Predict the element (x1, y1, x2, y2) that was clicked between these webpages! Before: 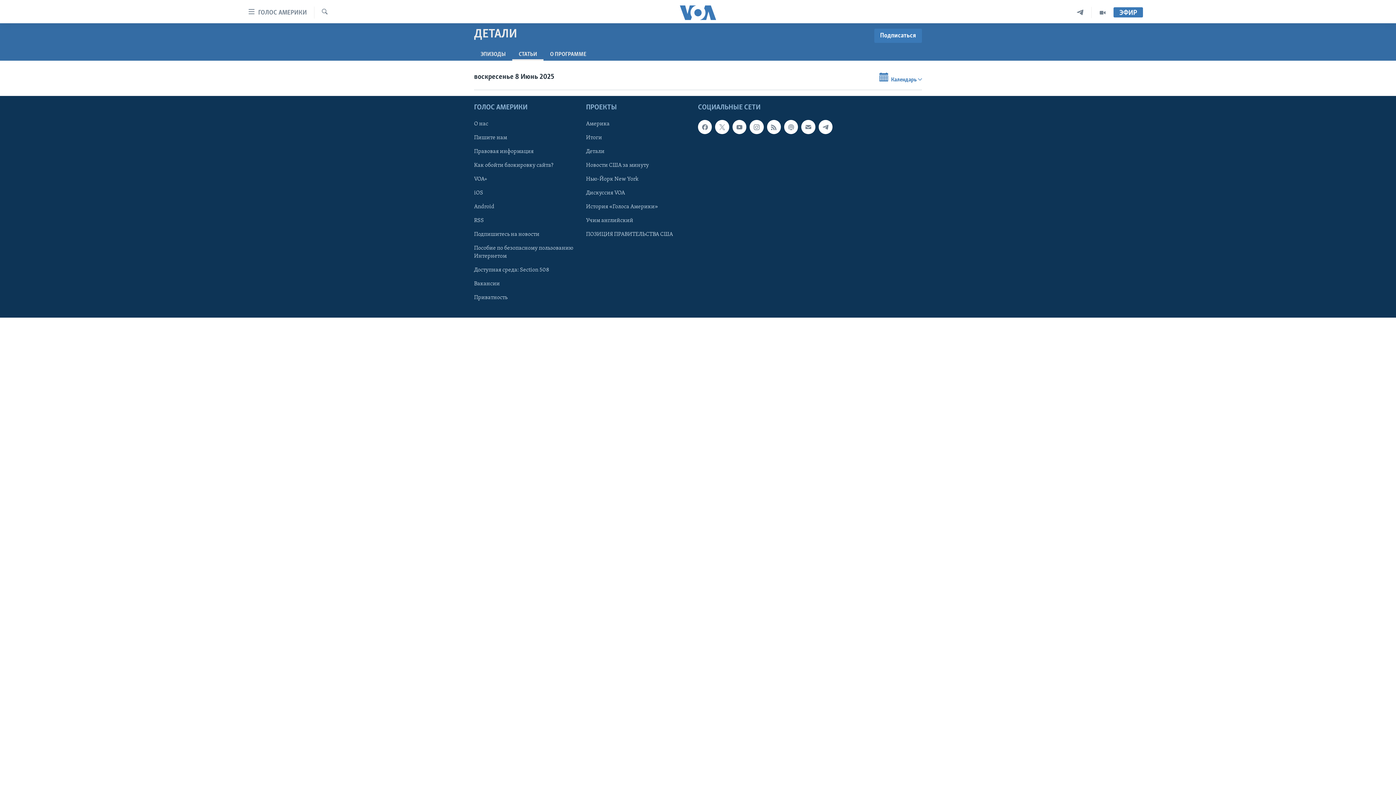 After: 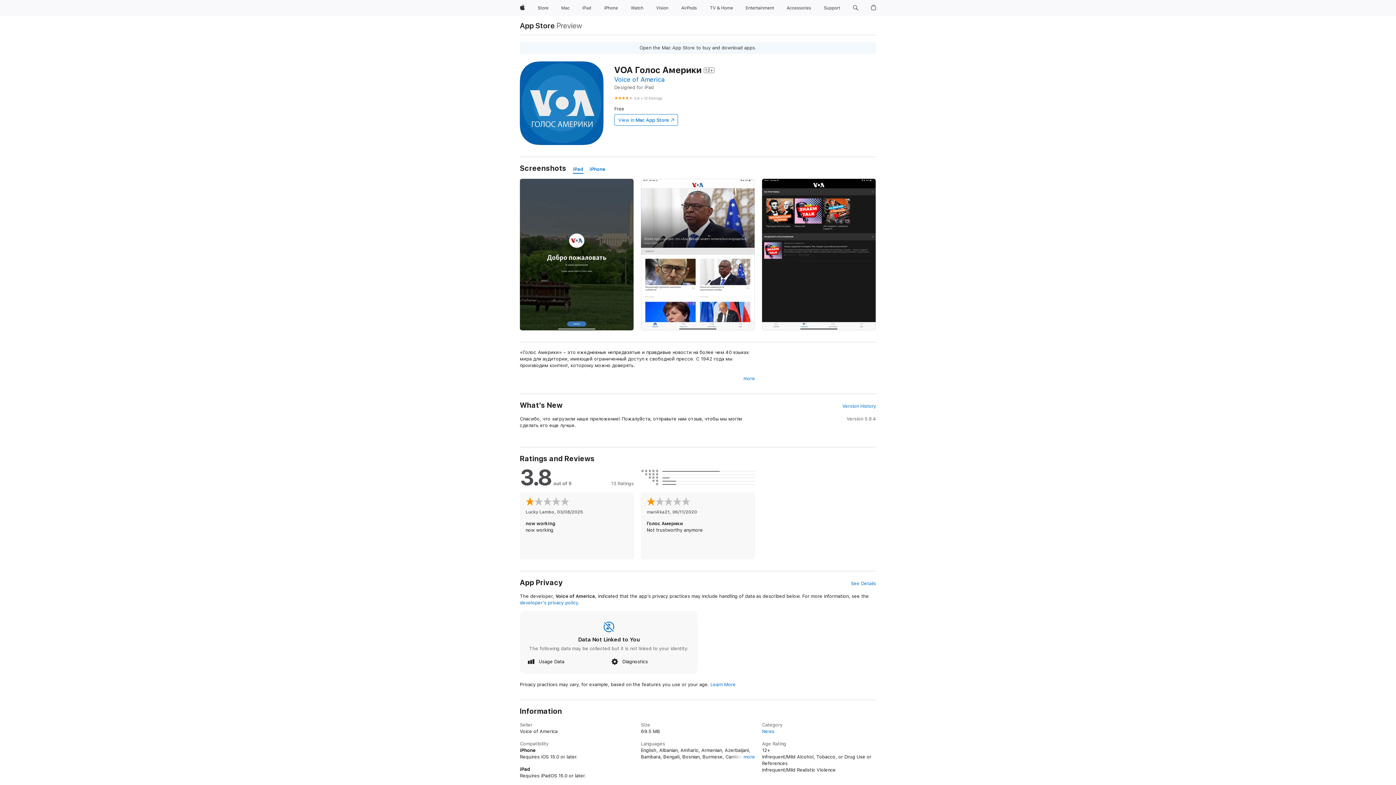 Action: label: iOS bbox: (474, 189, 581, 197)